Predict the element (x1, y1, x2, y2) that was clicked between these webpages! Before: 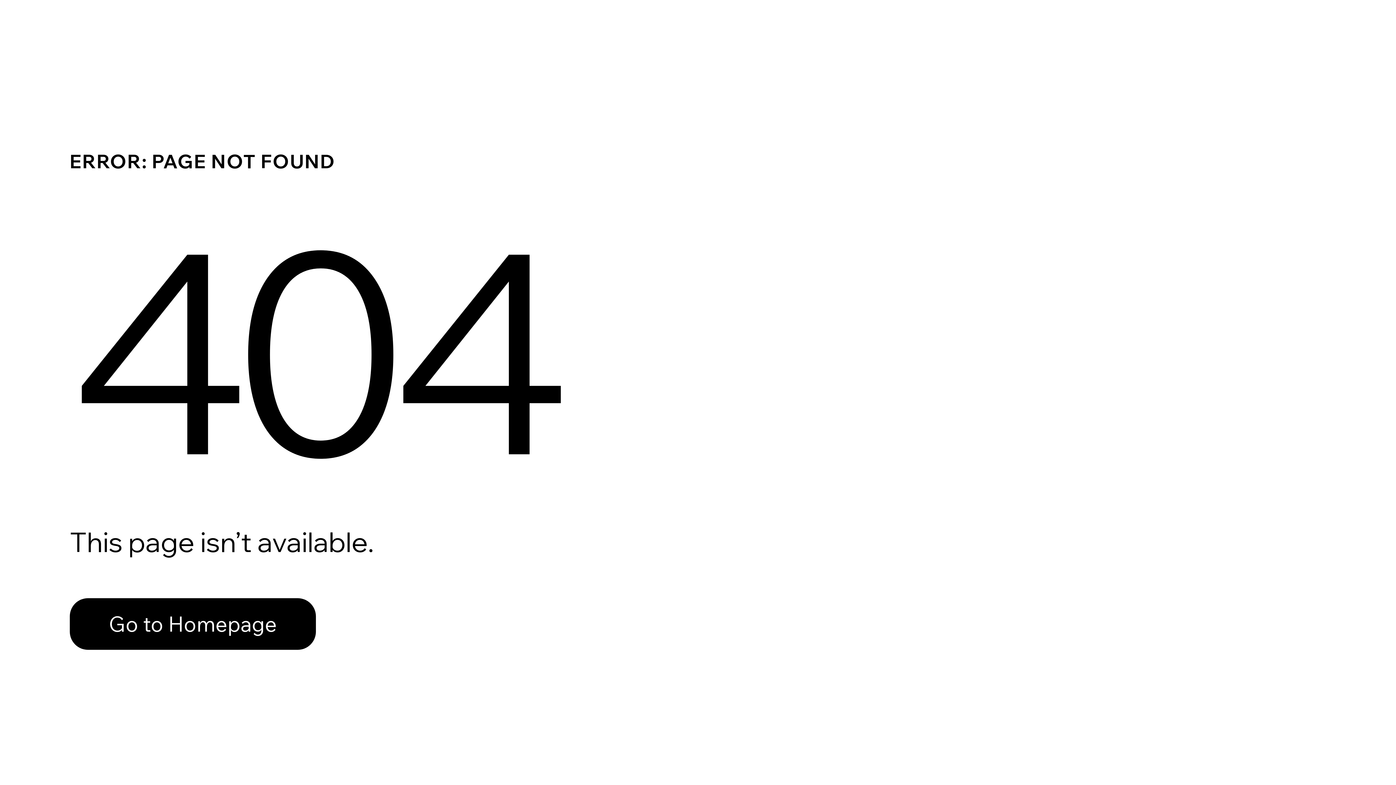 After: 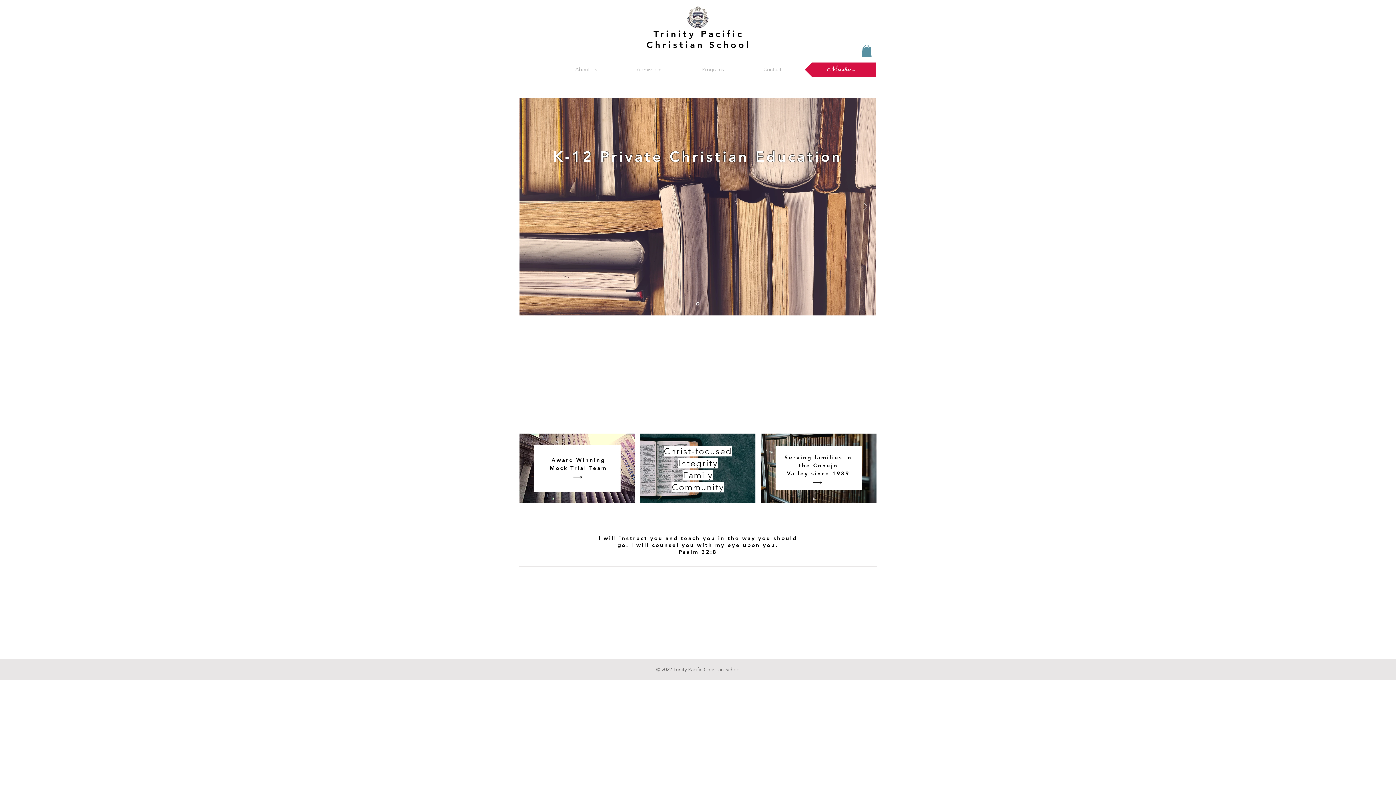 Action: label: Go to Homepage bbox: (69, 598, 316, 650)